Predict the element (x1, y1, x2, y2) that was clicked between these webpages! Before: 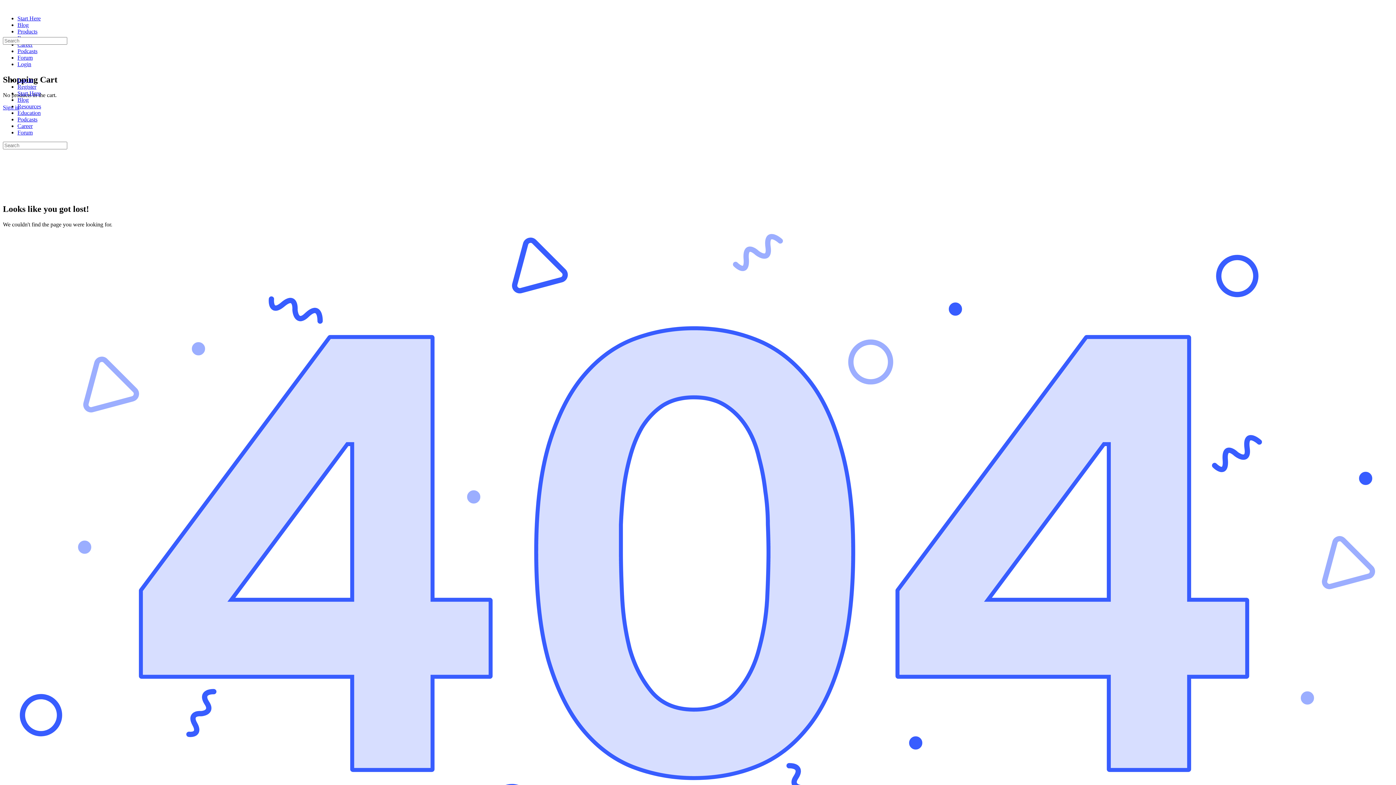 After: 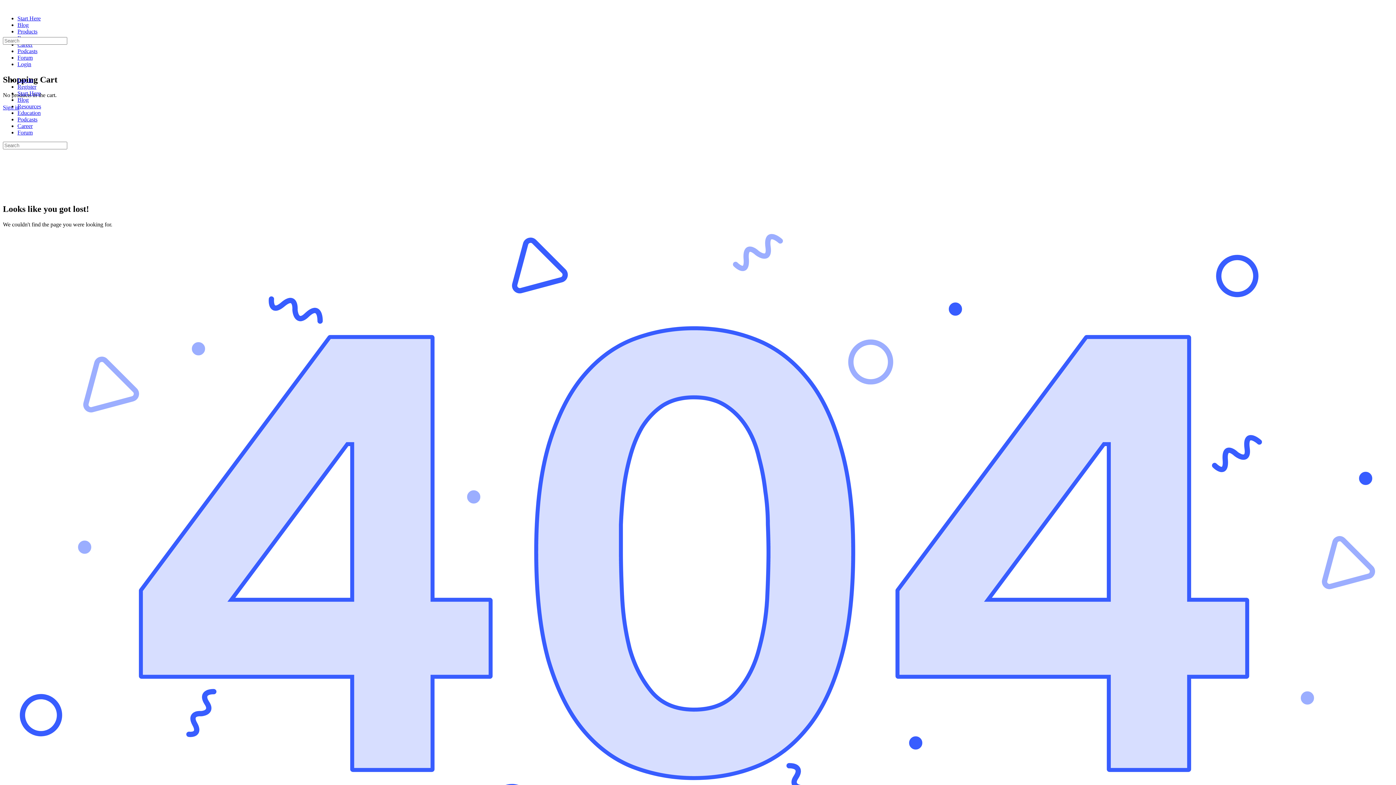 Action: bbox: (17, 77, 33, 83) label: Log In